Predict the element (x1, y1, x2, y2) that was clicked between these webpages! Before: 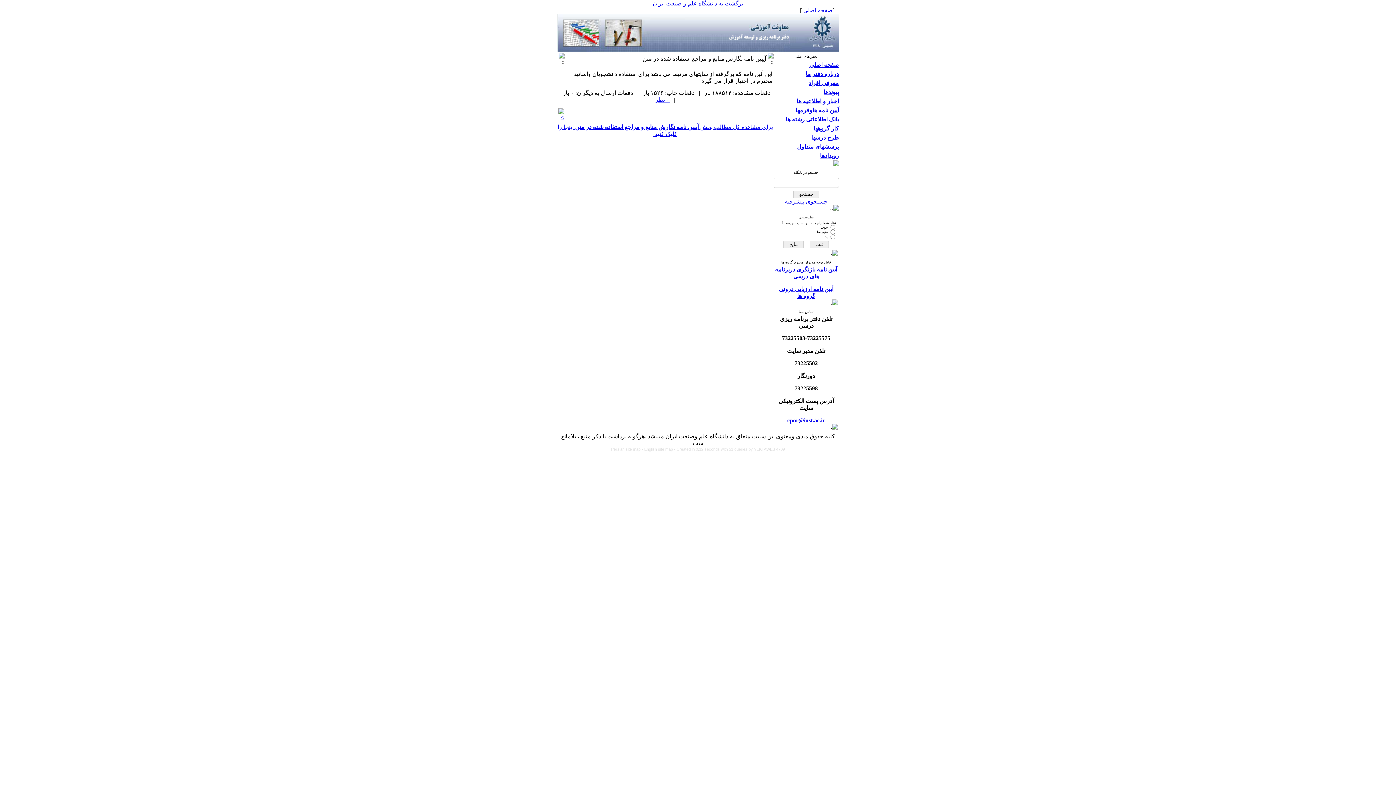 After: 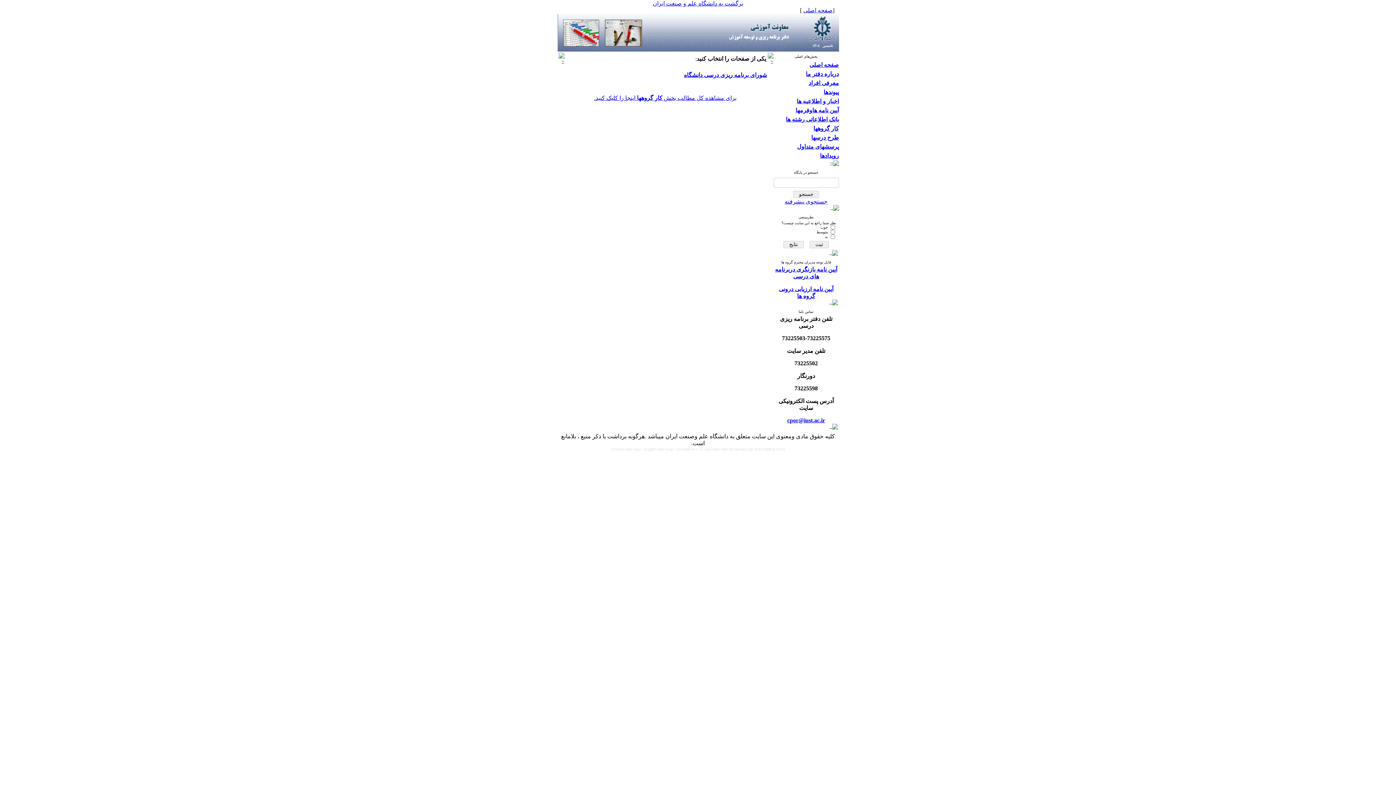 Action: bbox: (813, 125, 839, 131) label: کار گروهها